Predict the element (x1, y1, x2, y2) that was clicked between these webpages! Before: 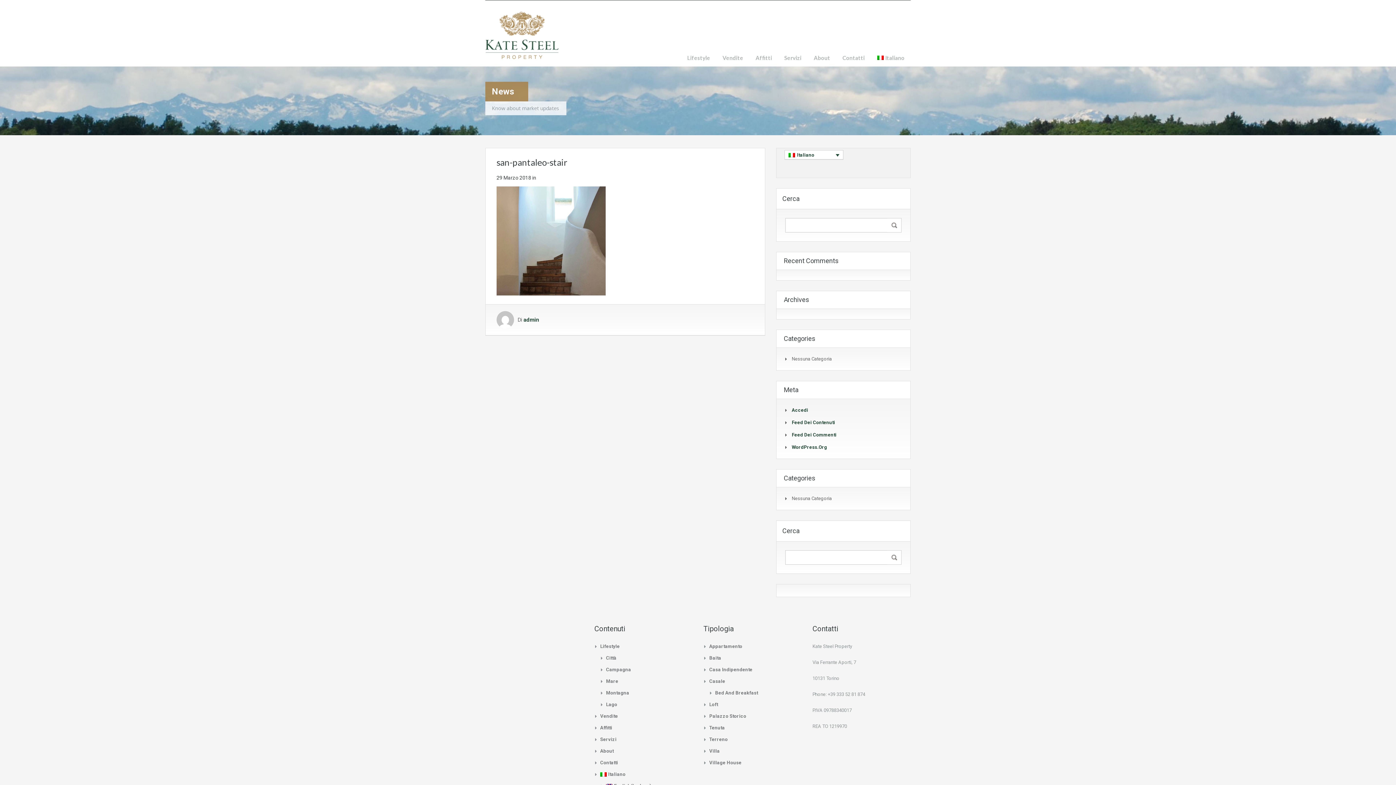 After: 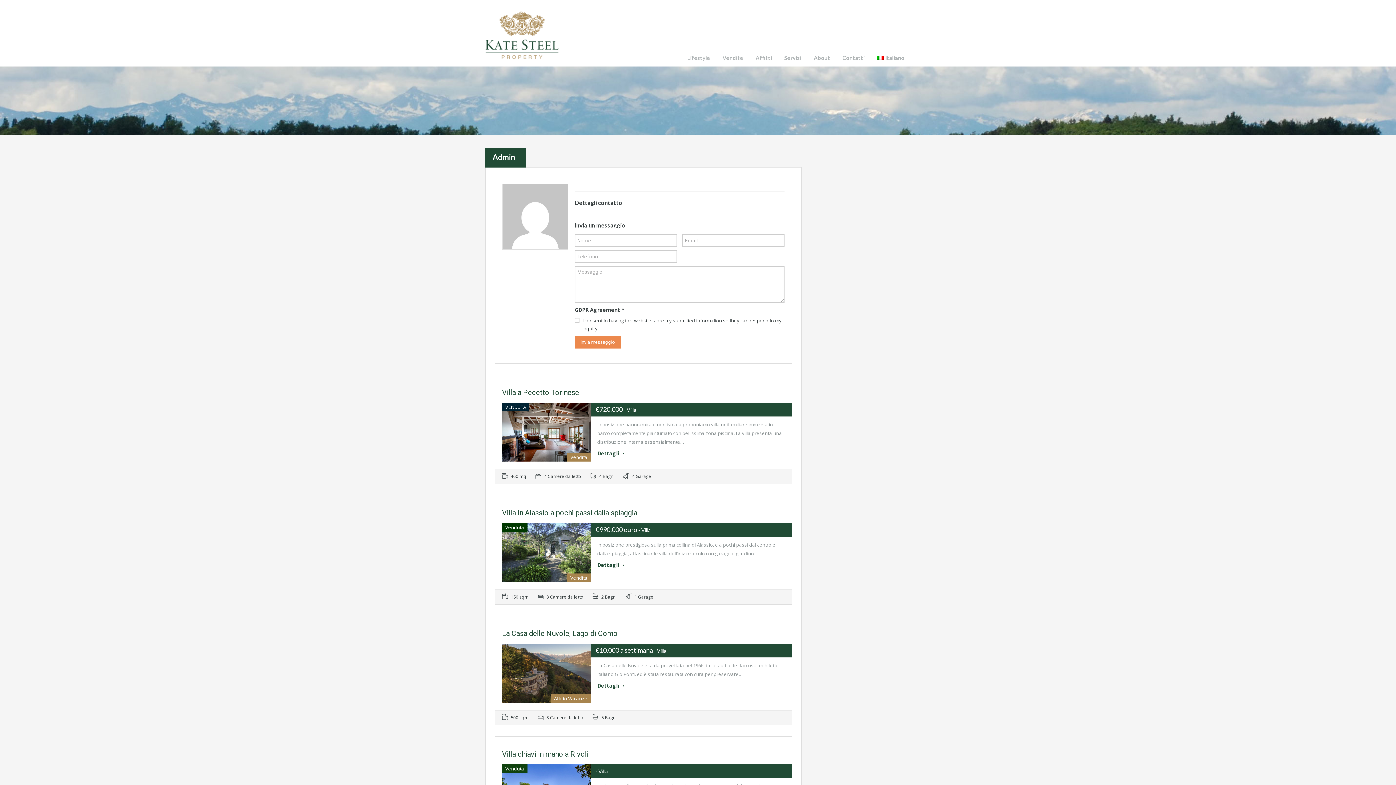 Action: bbox: (523, 316, 539, 323) label: admin